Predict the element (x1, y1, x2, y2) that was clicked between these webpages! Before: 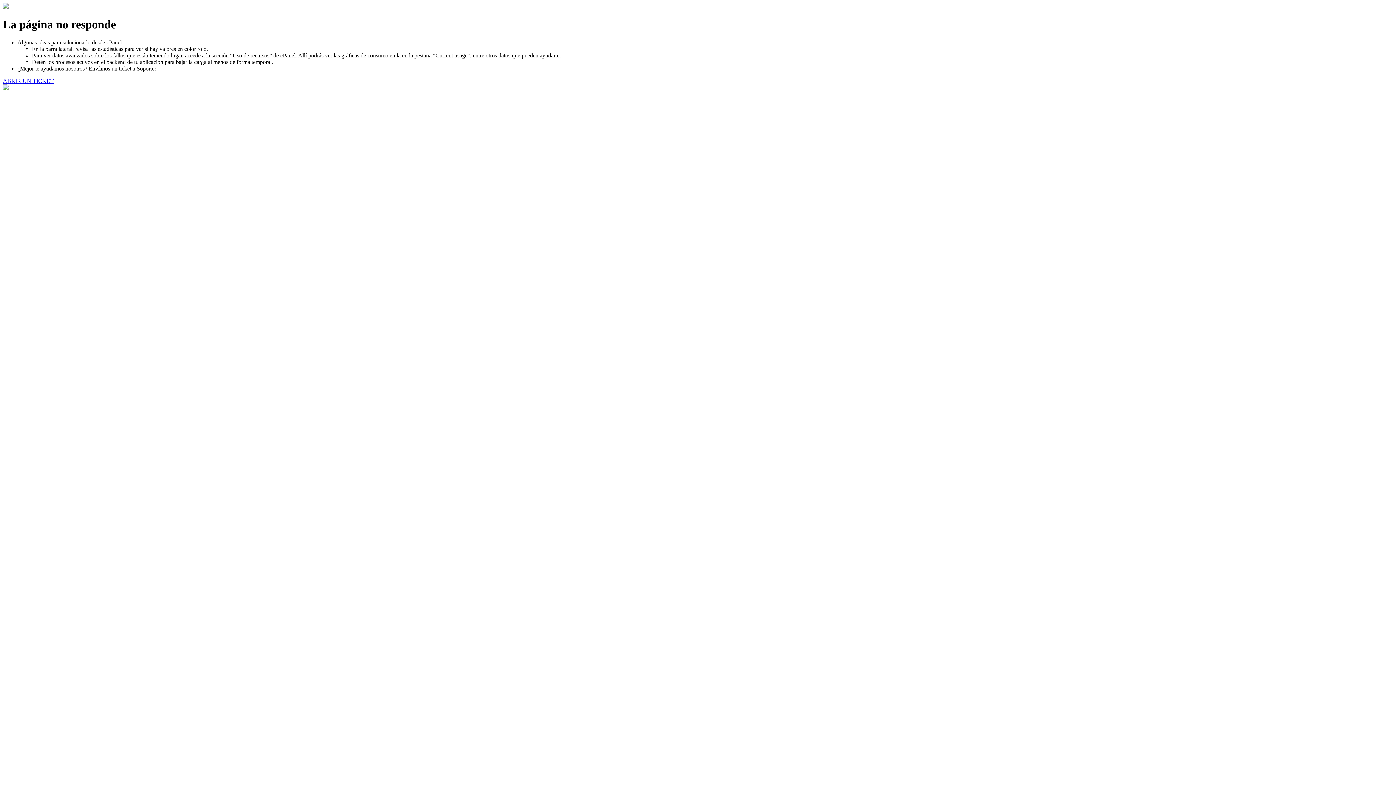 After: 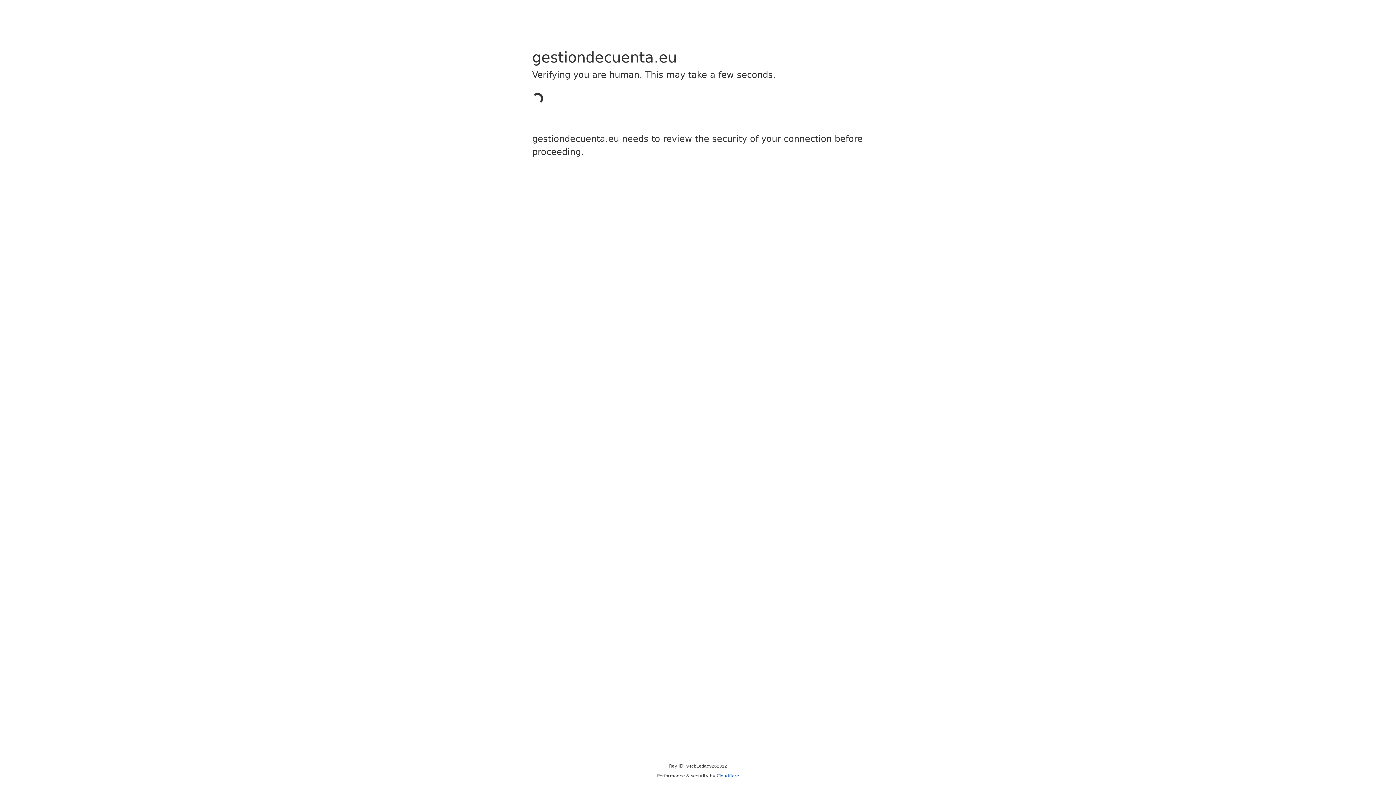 Action: label: ABRIR UN TICKET bbox: (2, 77, 53, 83)